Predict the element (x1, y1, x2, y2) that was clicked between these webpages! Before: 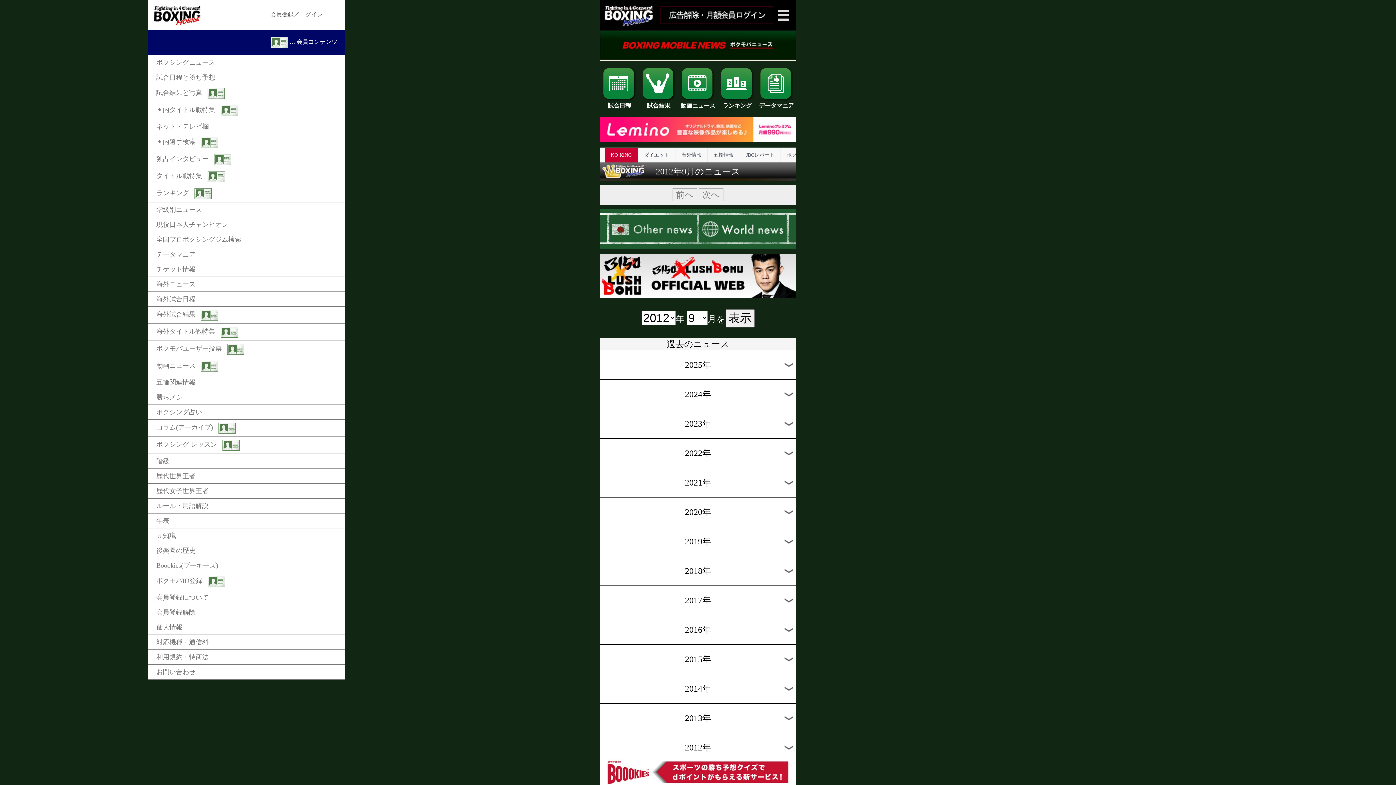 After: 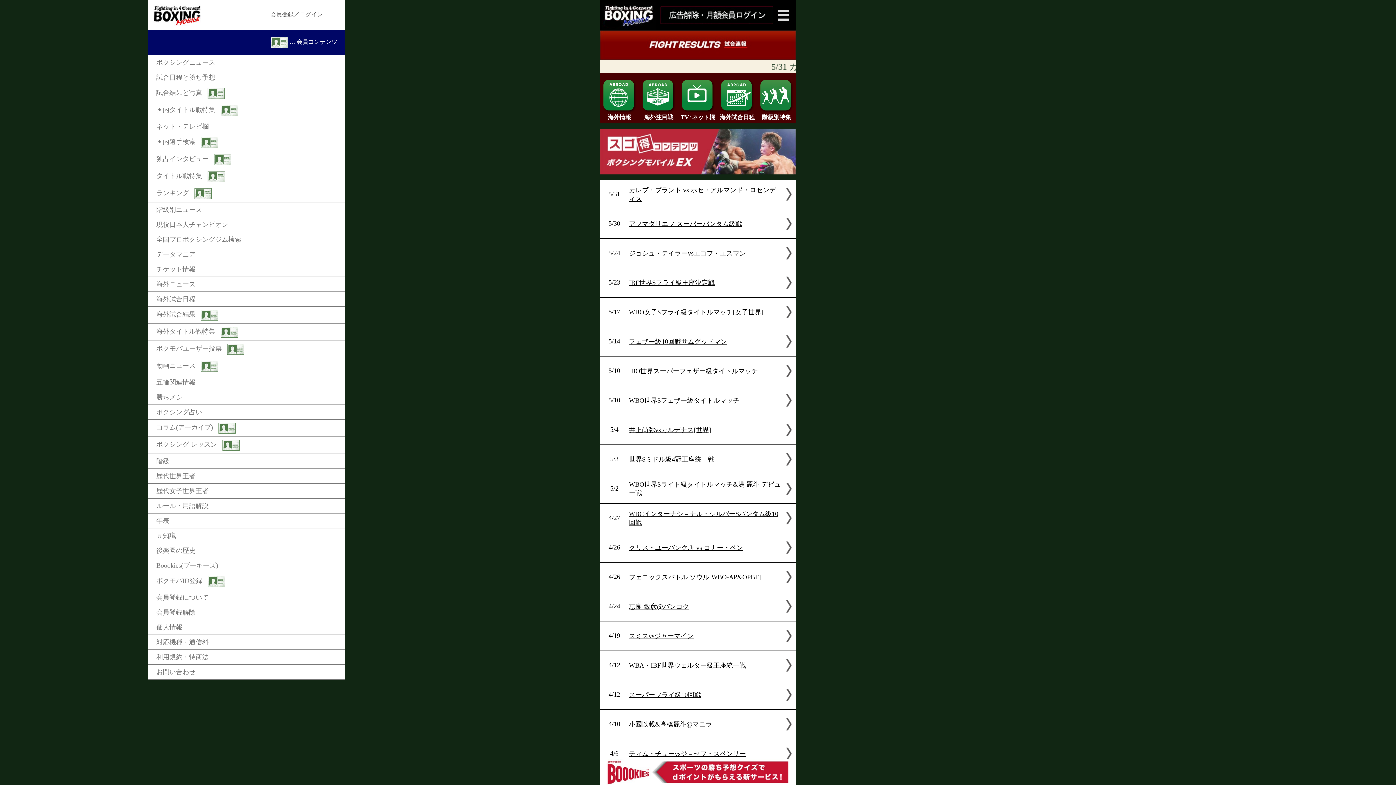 Action: bbox: (148, 306, 344, 323) label: 海外試合結果